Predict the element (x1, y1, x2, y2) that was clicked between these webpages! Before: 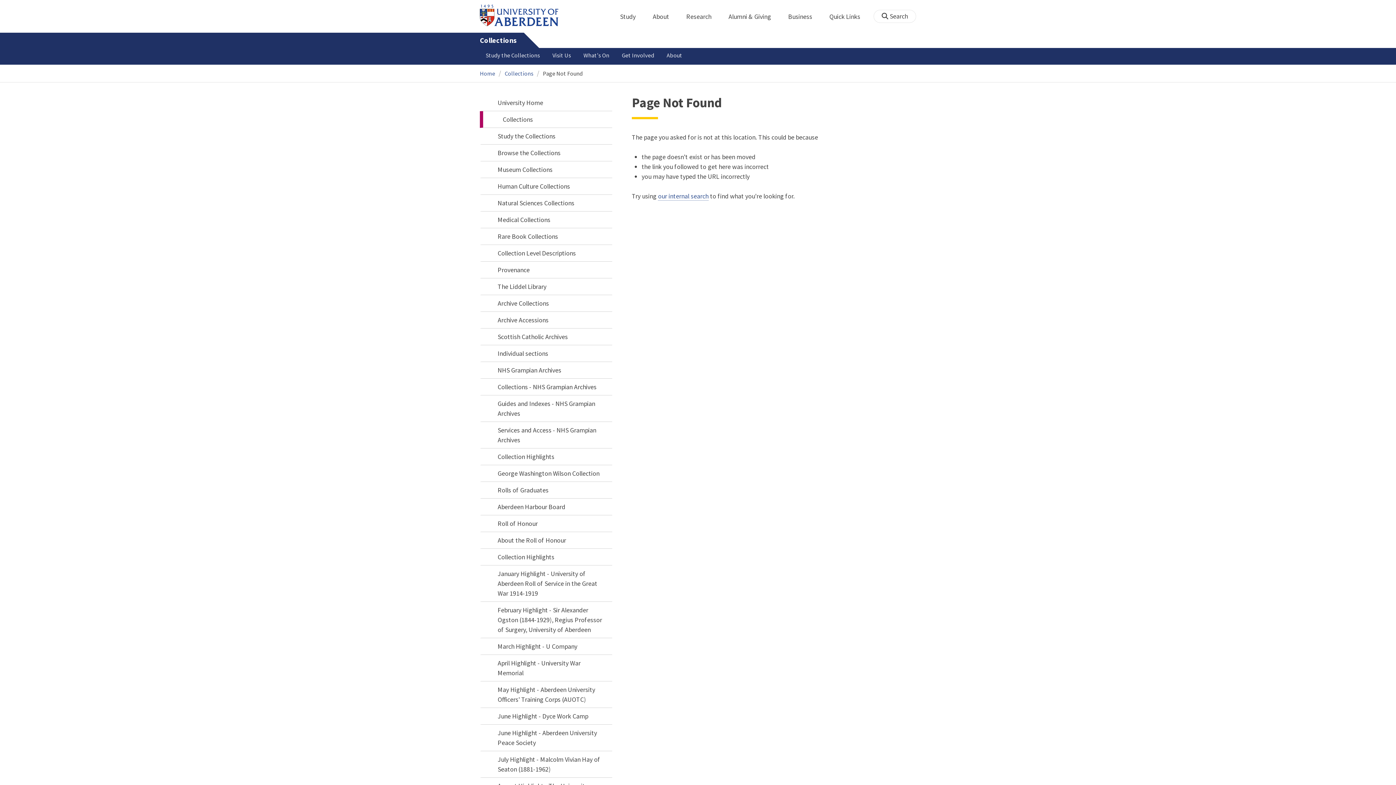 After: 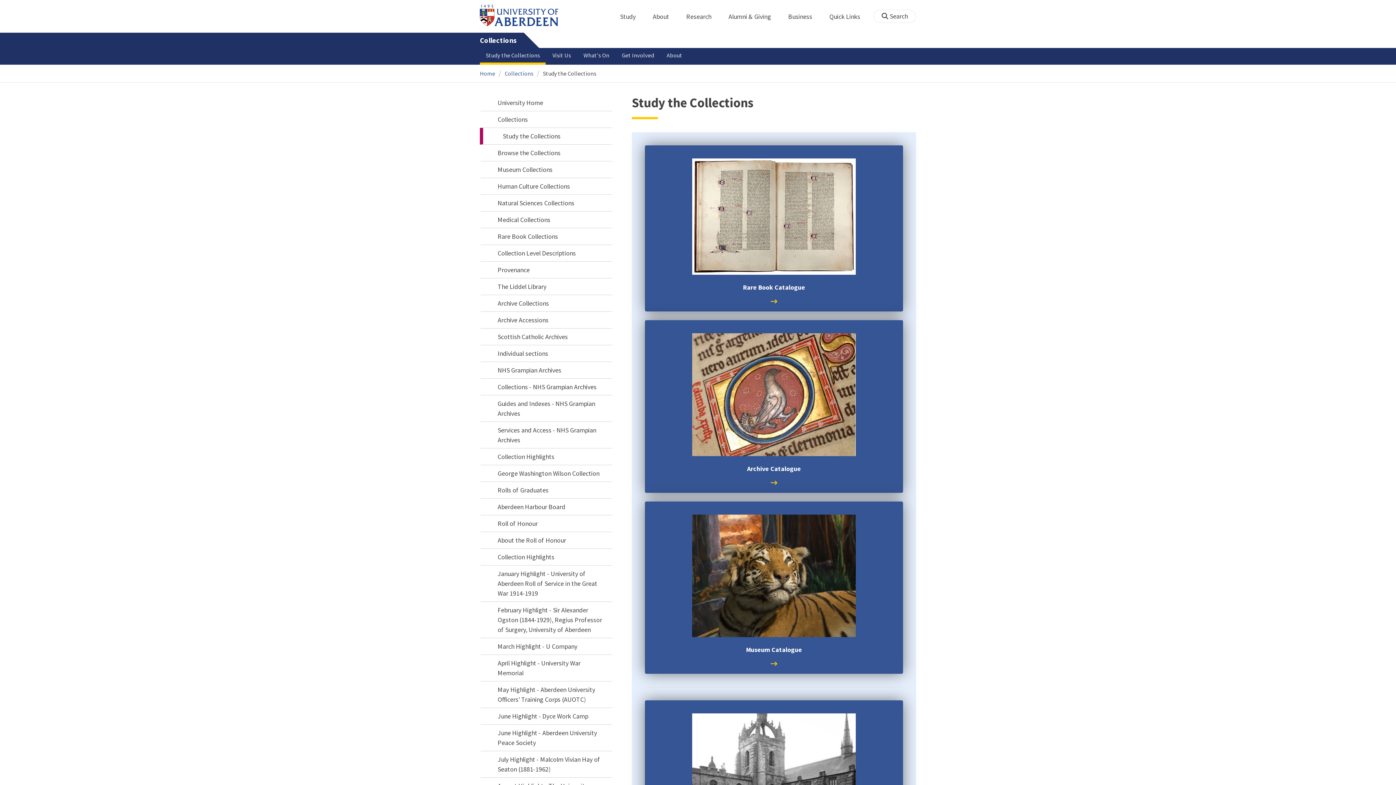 Action: bbox: (480, 48, 545, 64) label: Study the Collections